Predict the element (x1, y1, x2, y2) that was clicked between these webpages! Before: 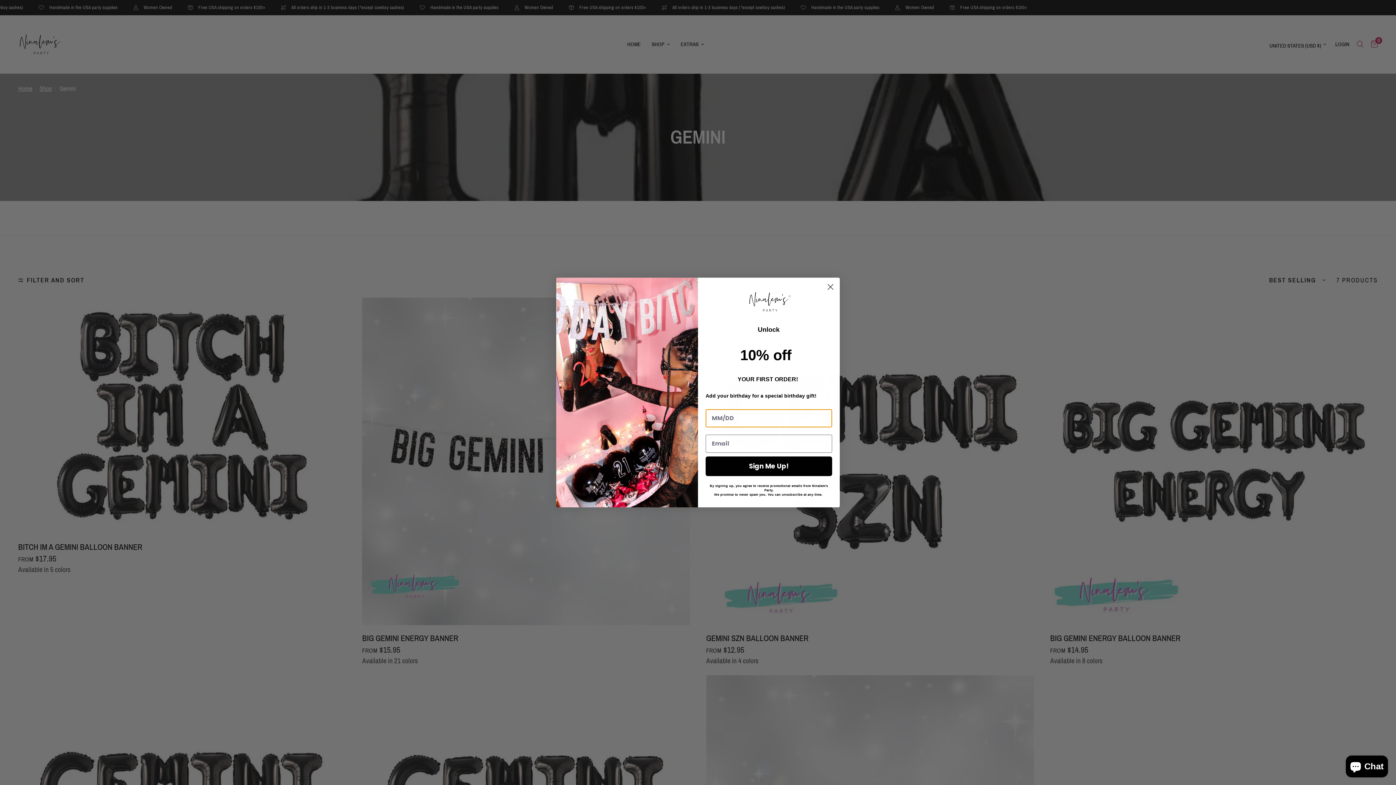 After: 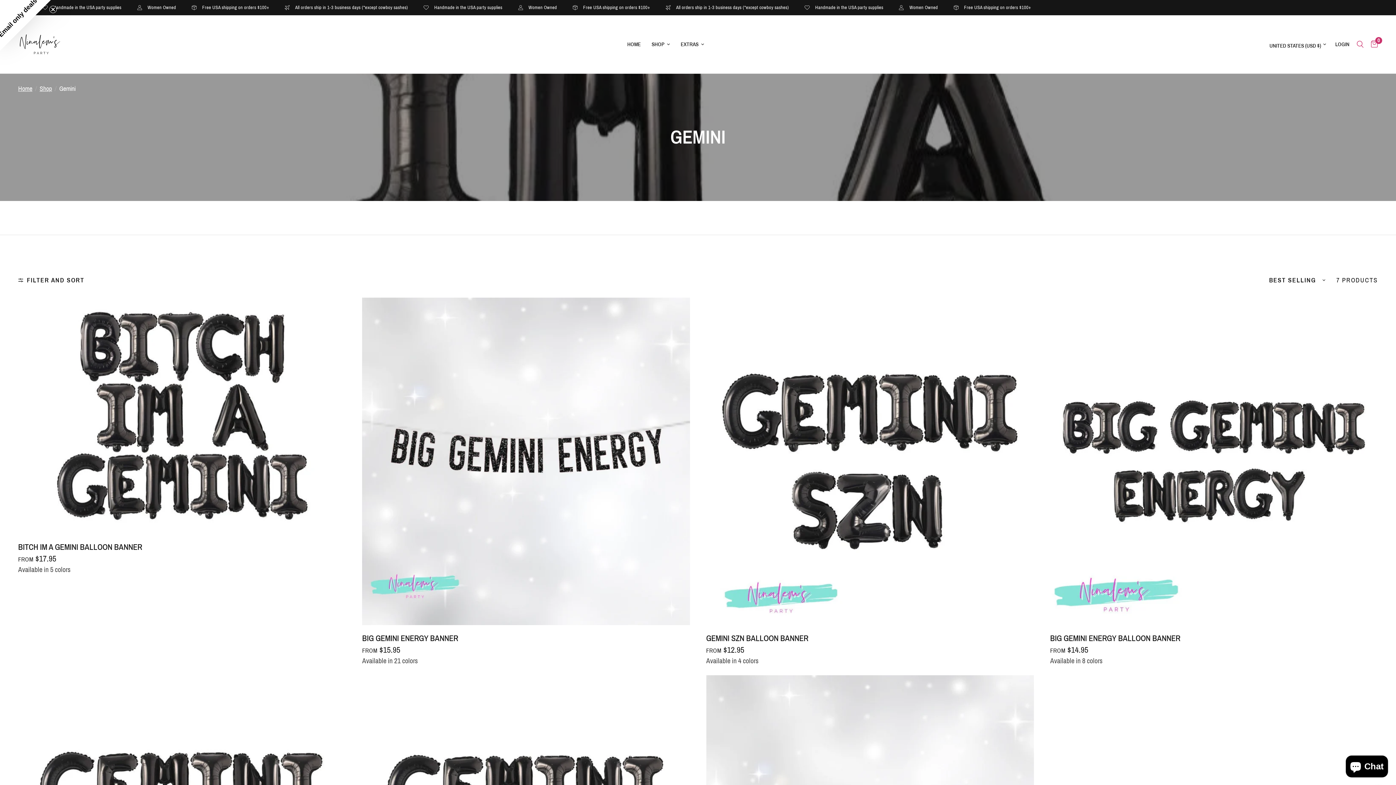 Action: label: Close dialog bbox: (824, 280, 837, 293)